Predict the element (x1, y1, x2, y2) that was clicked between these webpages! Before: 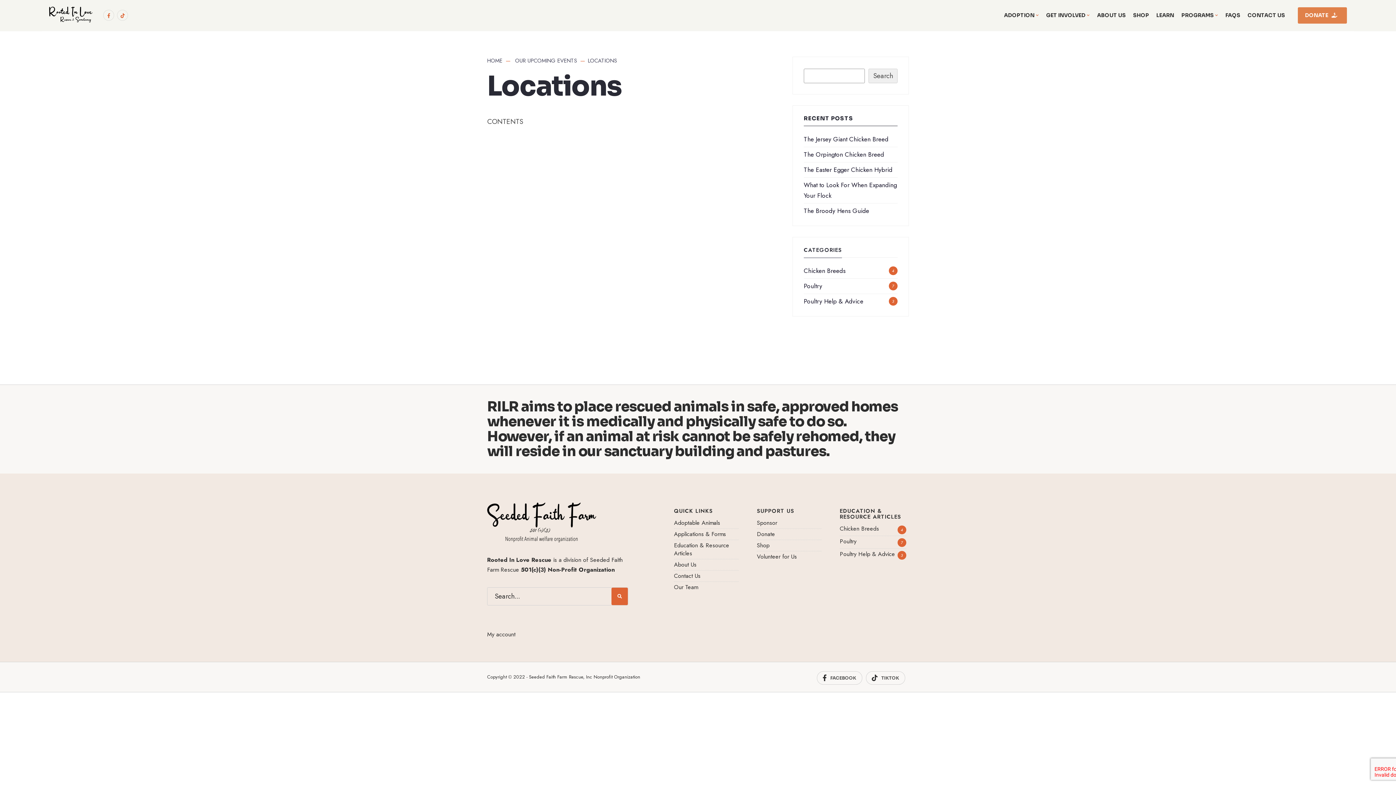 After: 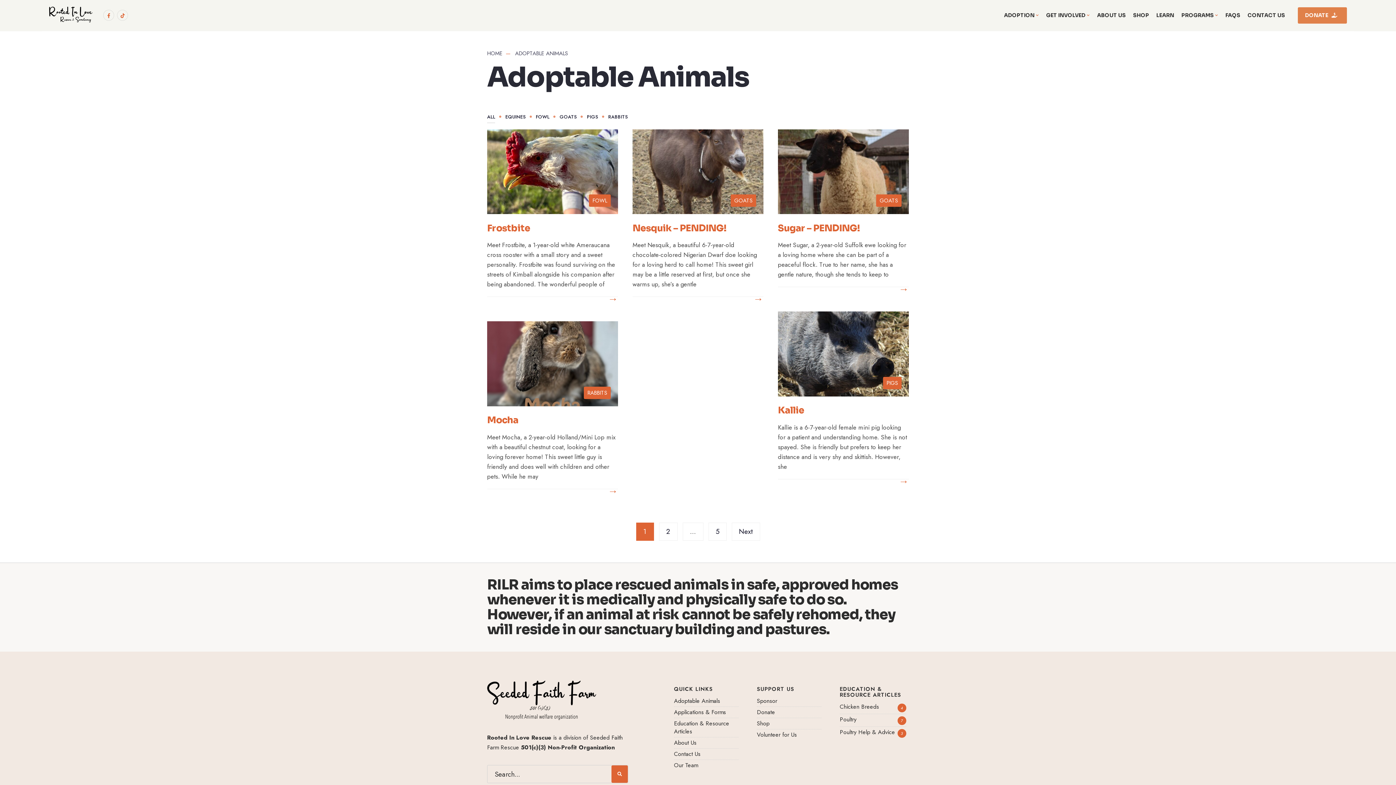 Action: label: Adoptable Animals bbox: (674, 518, 720, 527)